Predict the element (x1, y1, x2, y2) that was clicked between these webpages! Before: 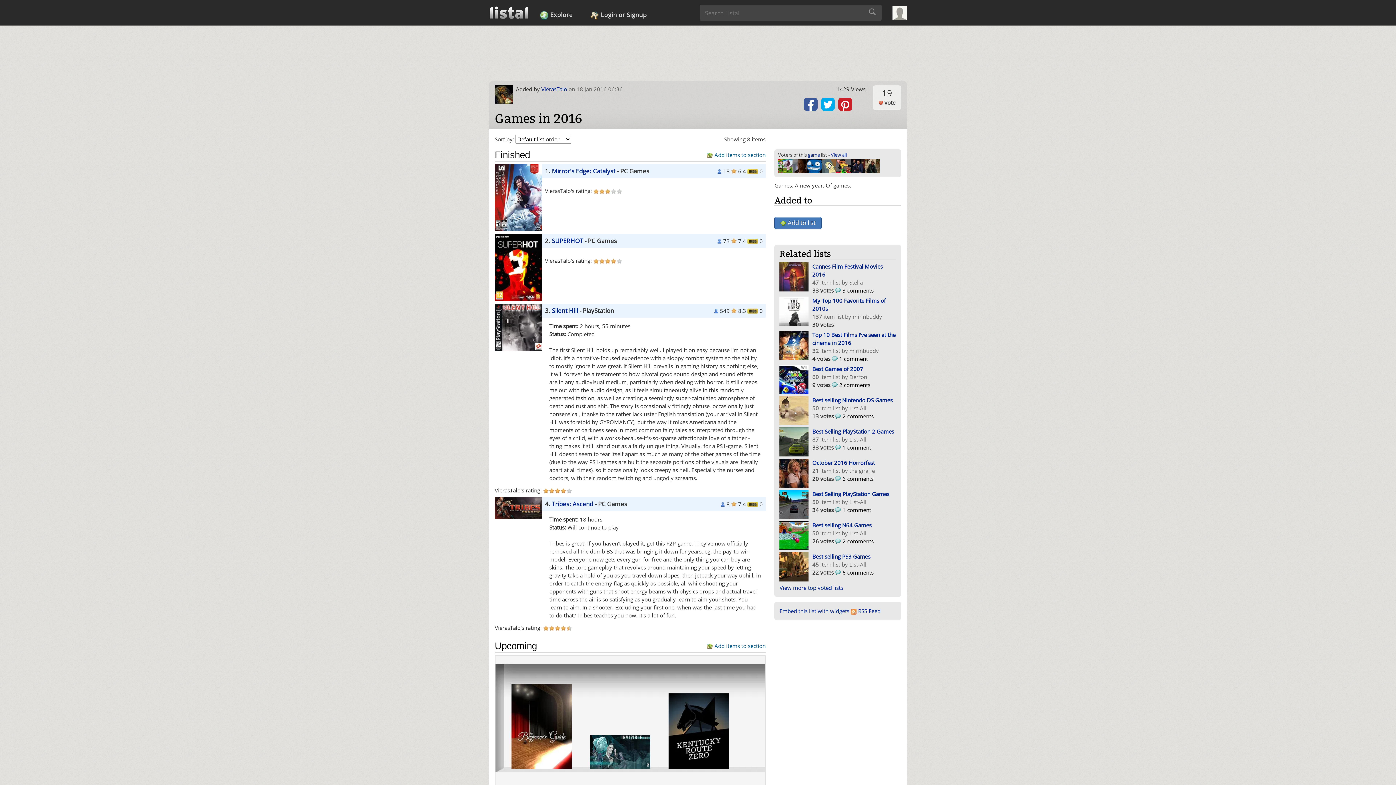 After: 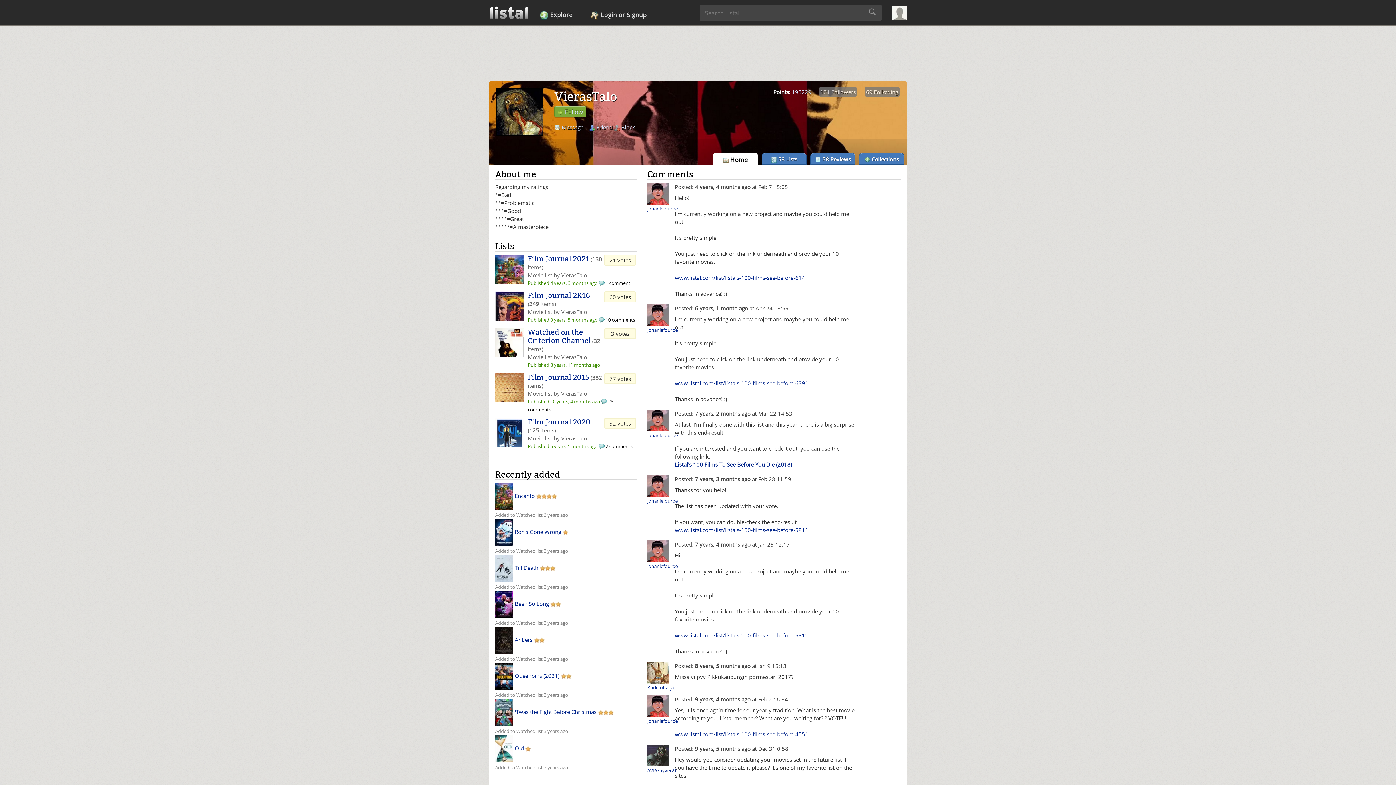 Action: bbox: (494, 90, 513, 97)